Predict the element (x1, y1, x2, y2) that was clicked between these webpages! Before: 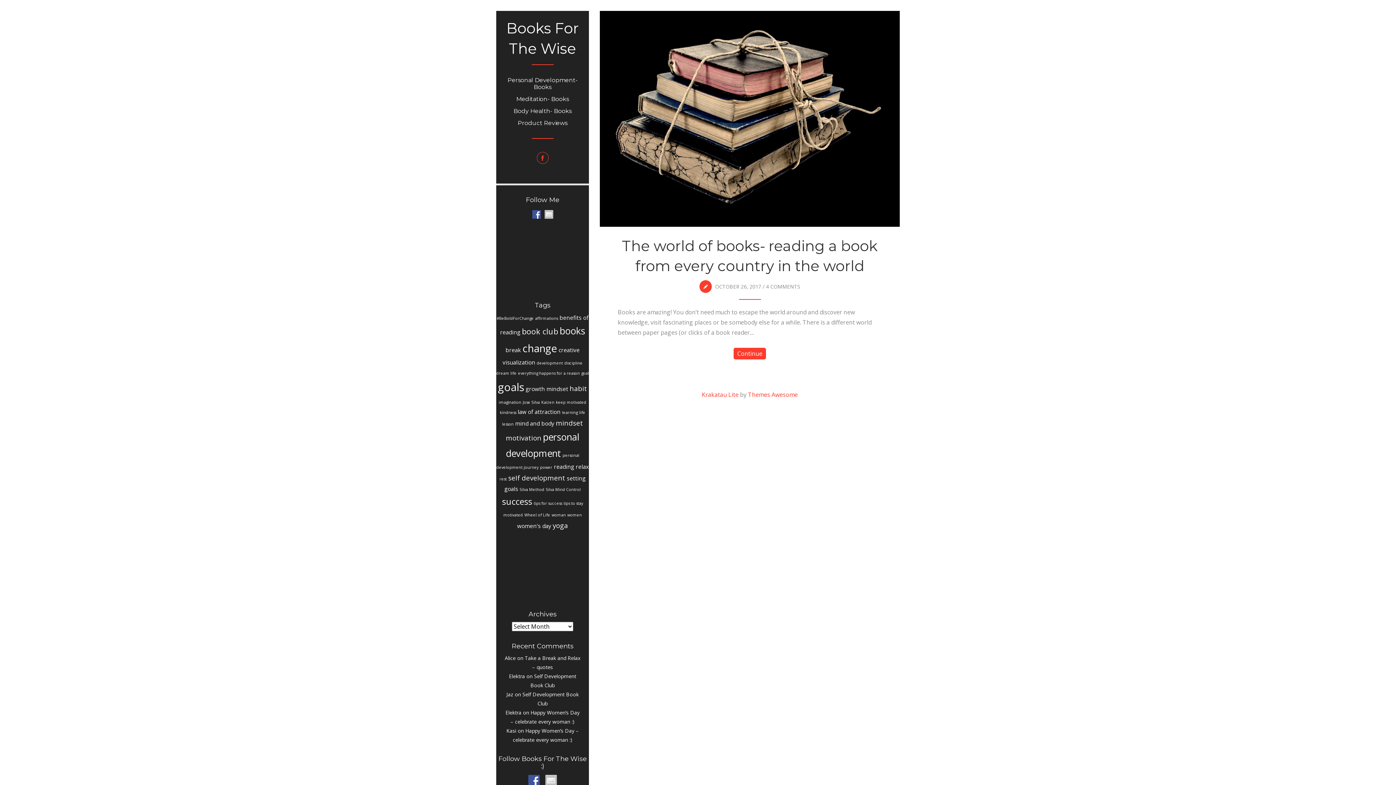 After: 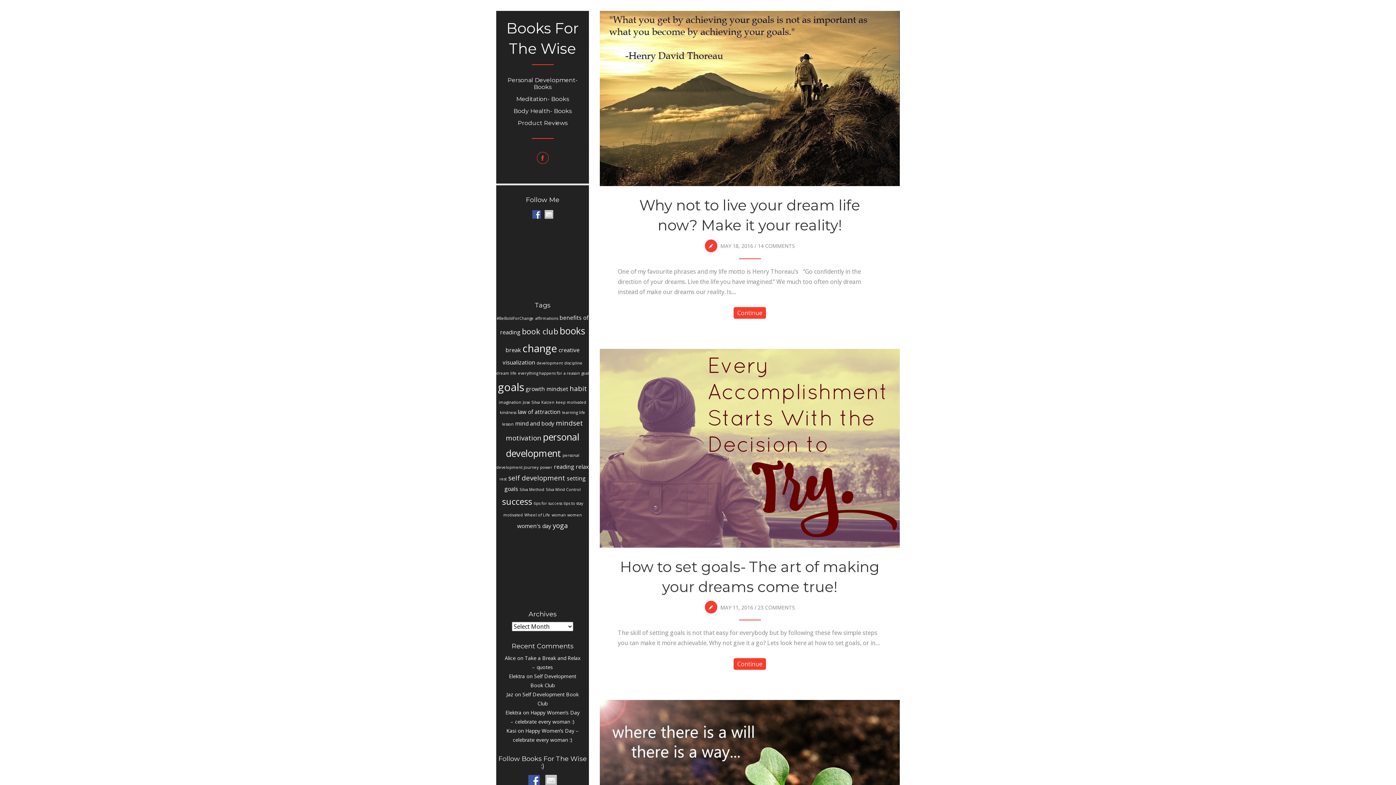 Action: label: success (5 items) bbox: (502, 496, 532, 507)